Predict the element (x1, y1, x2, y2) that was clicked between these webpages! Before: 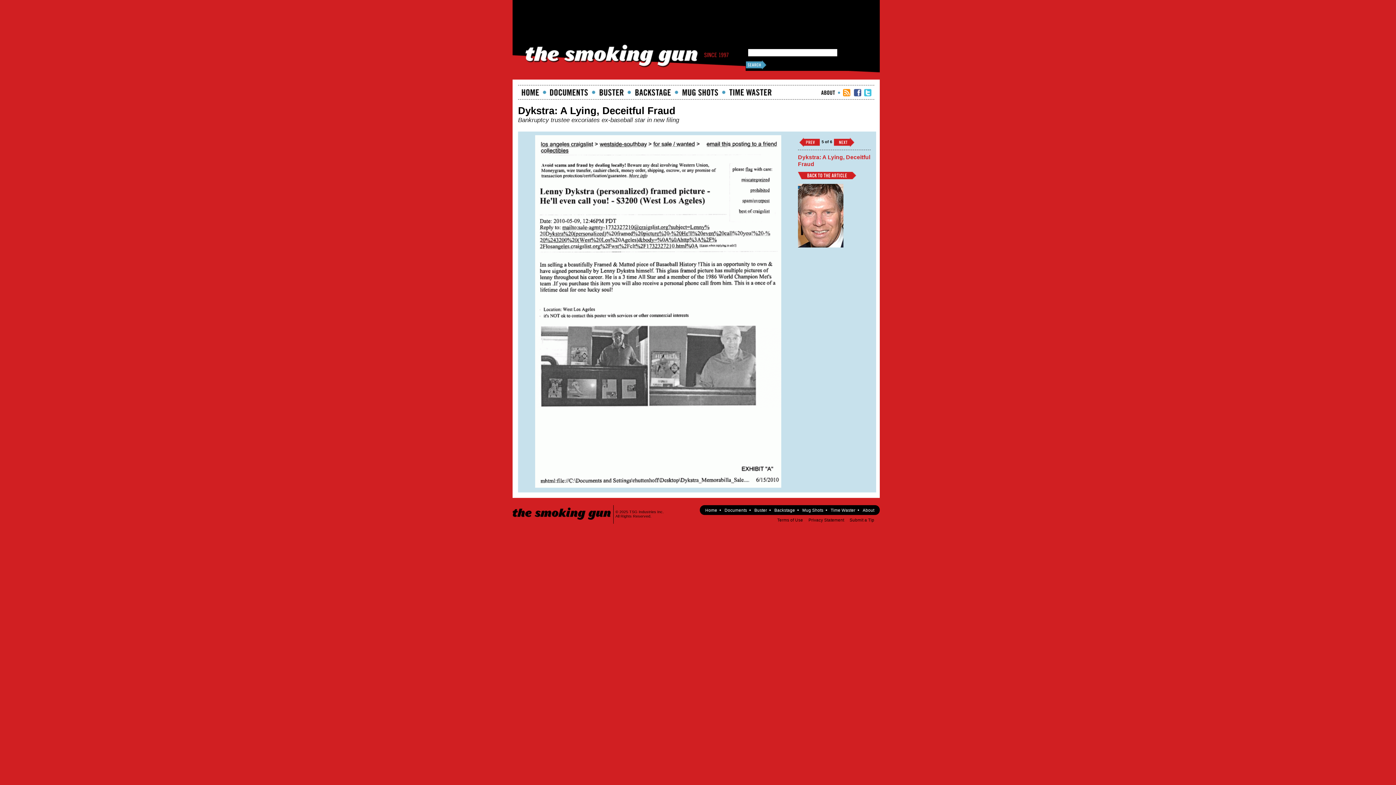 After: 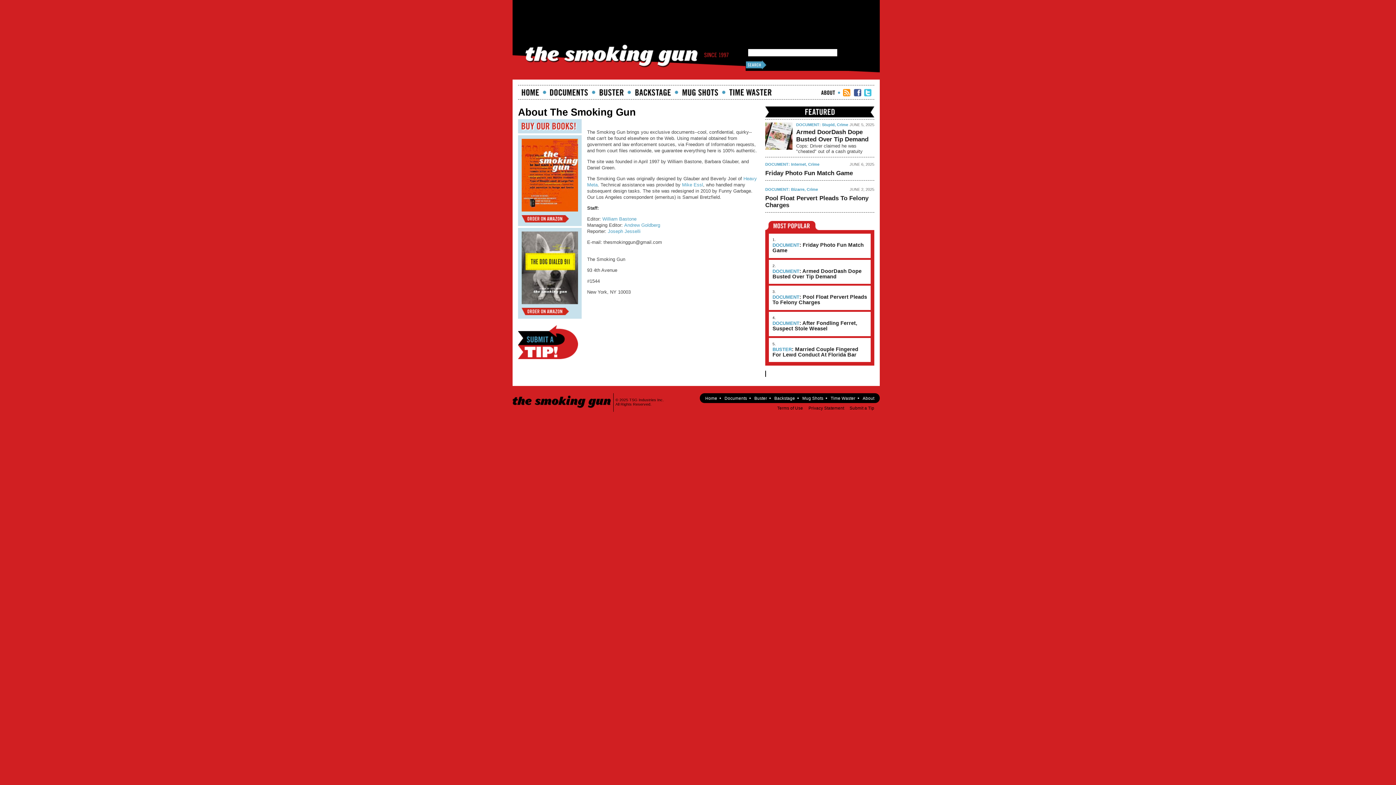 Action: bbox: (862, 508, 874, 512) label: About